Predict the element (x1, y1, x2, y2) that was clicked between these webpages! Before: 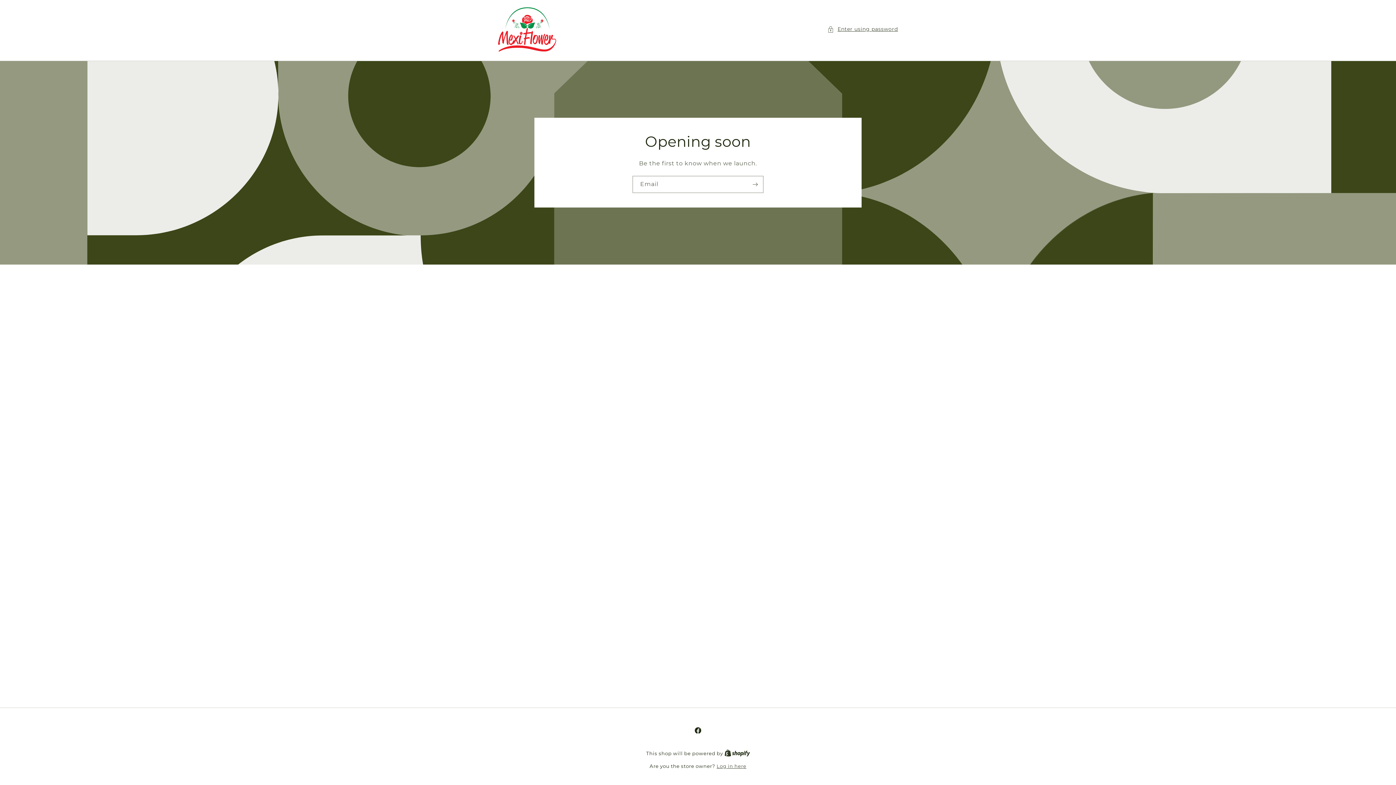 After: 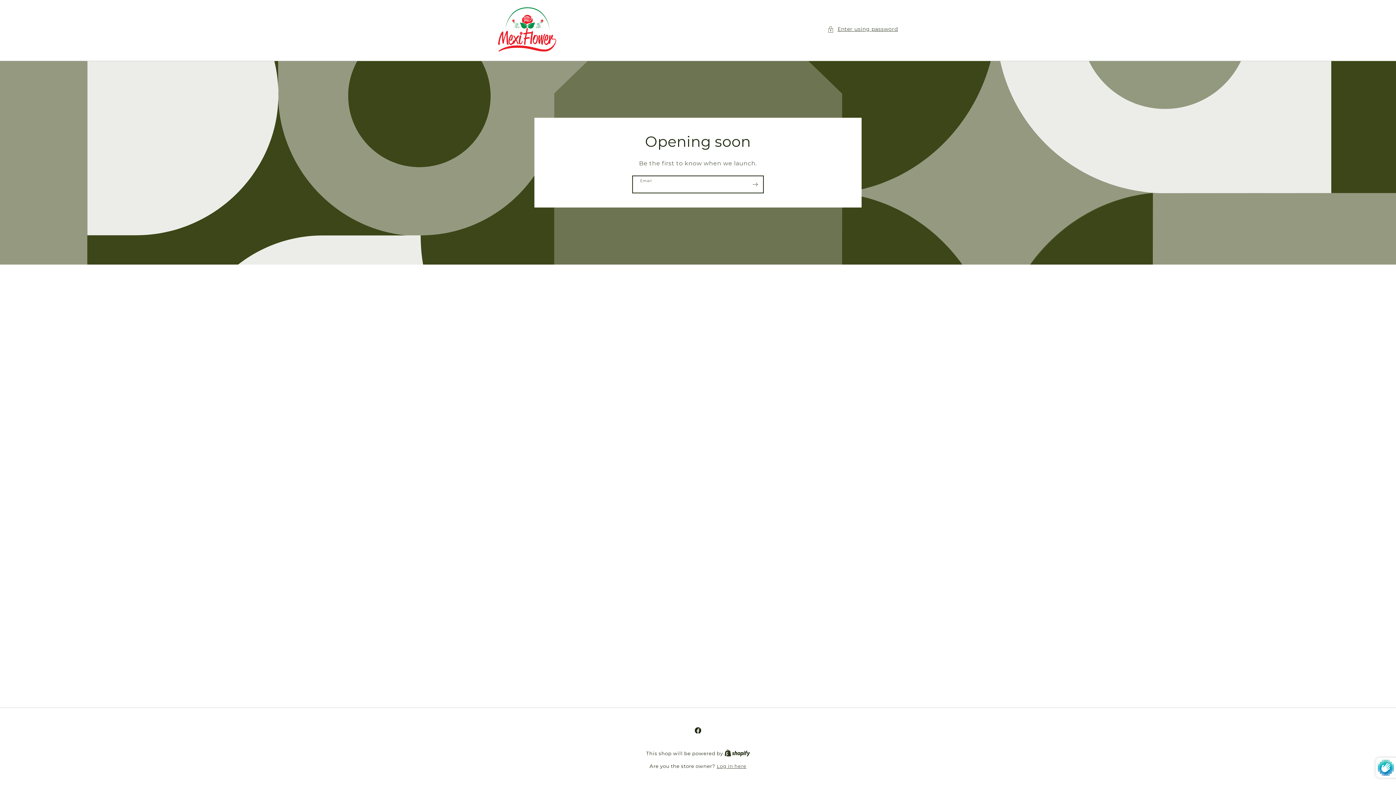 Action: bbox: (747, 176, 763, 193) label: Subscribe